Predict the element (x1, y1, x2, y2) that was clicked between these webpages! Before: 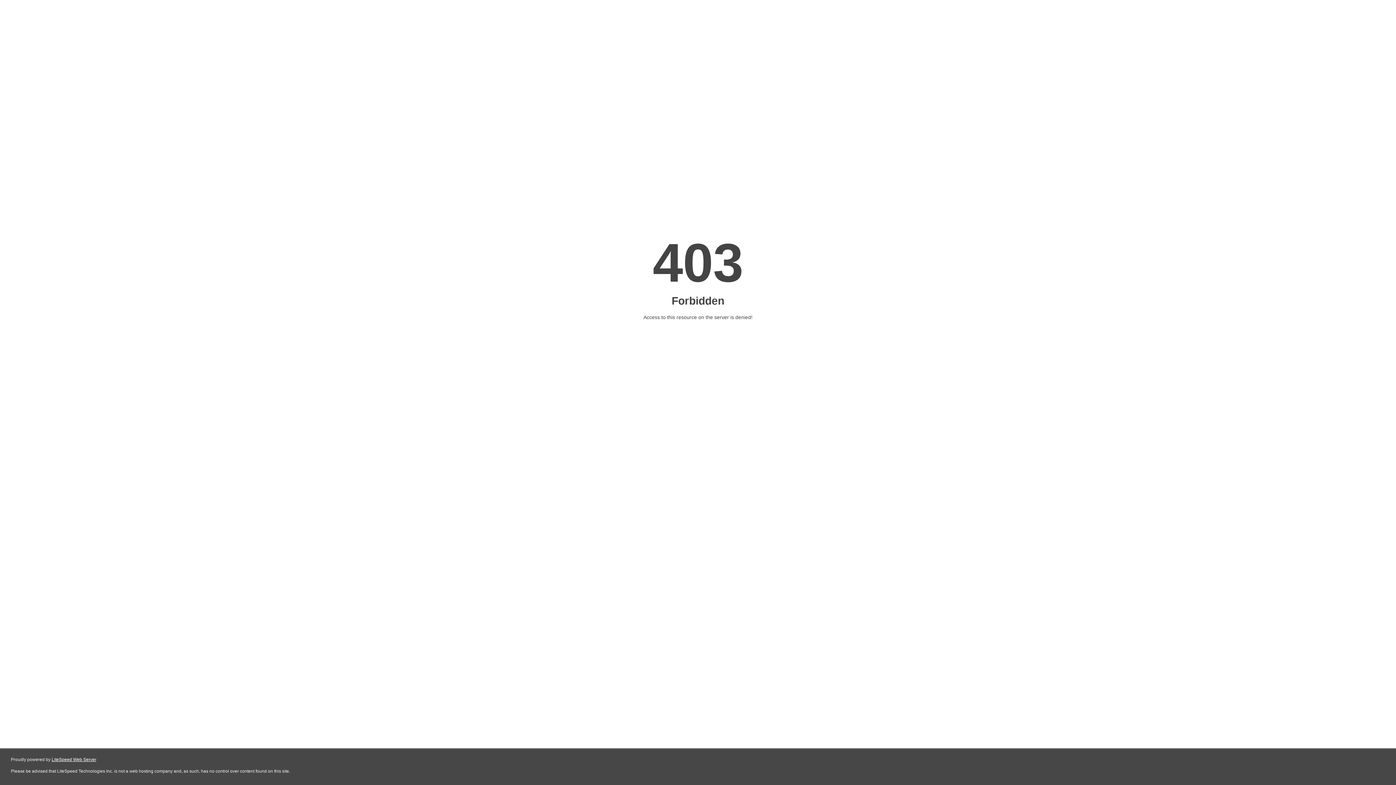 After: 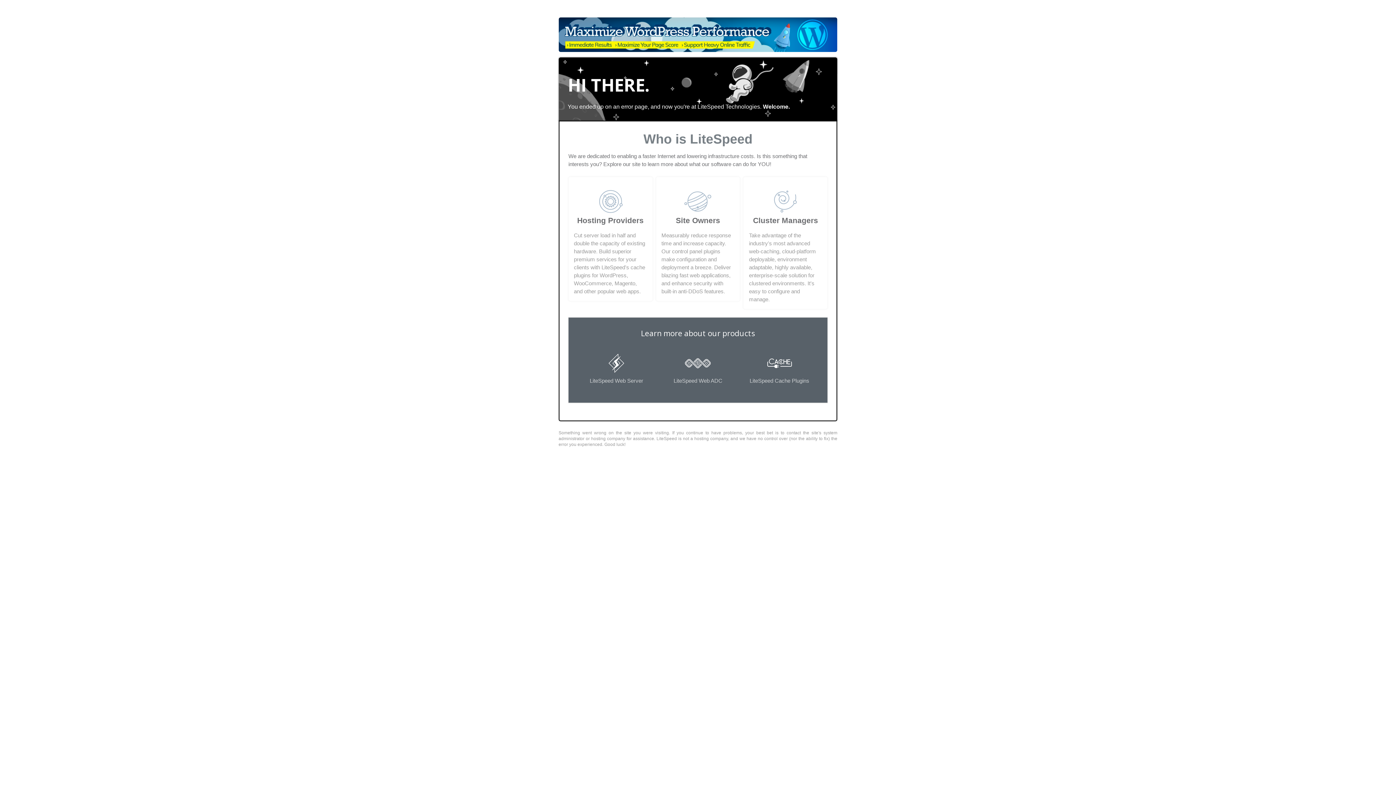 Action: label: LiteSpeed Web Server bbox: (51, 757, 96, 762)